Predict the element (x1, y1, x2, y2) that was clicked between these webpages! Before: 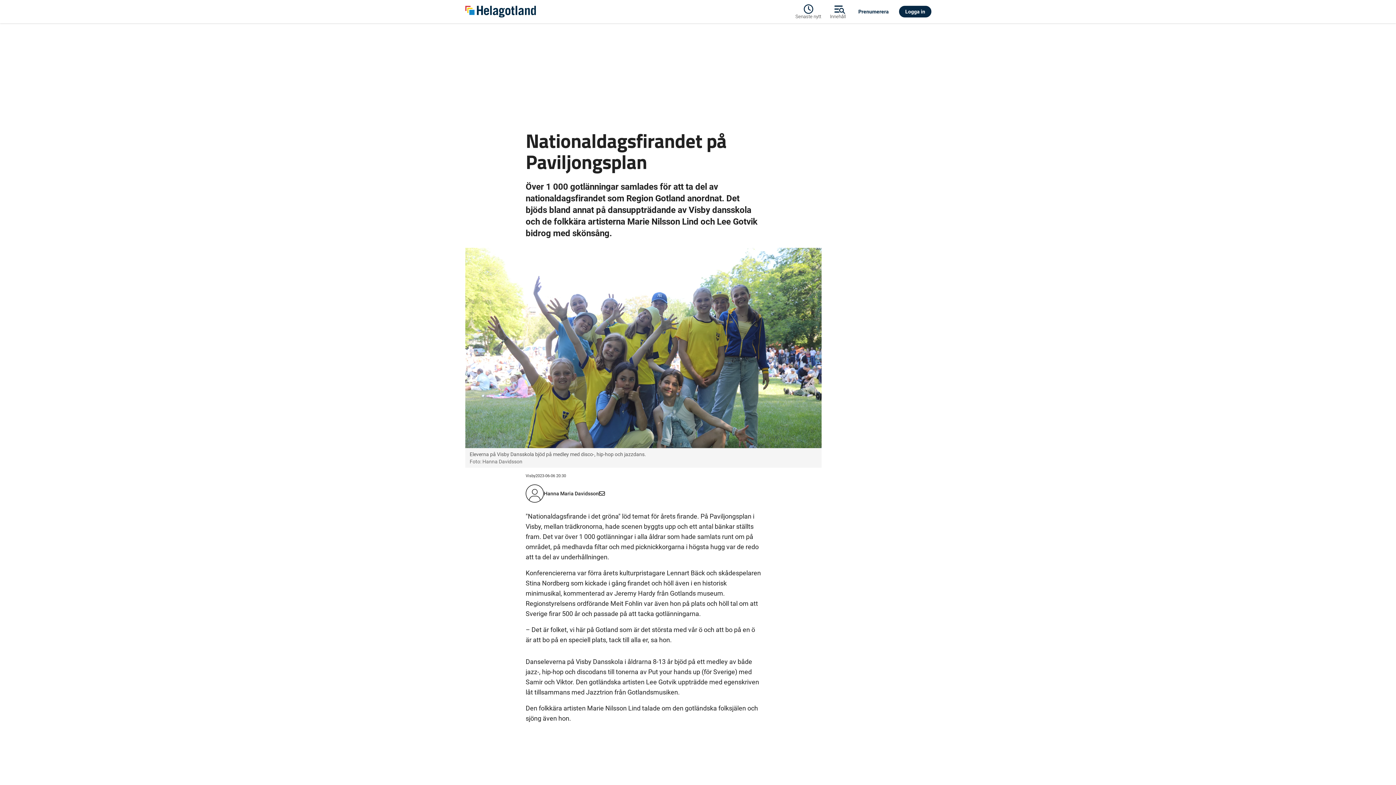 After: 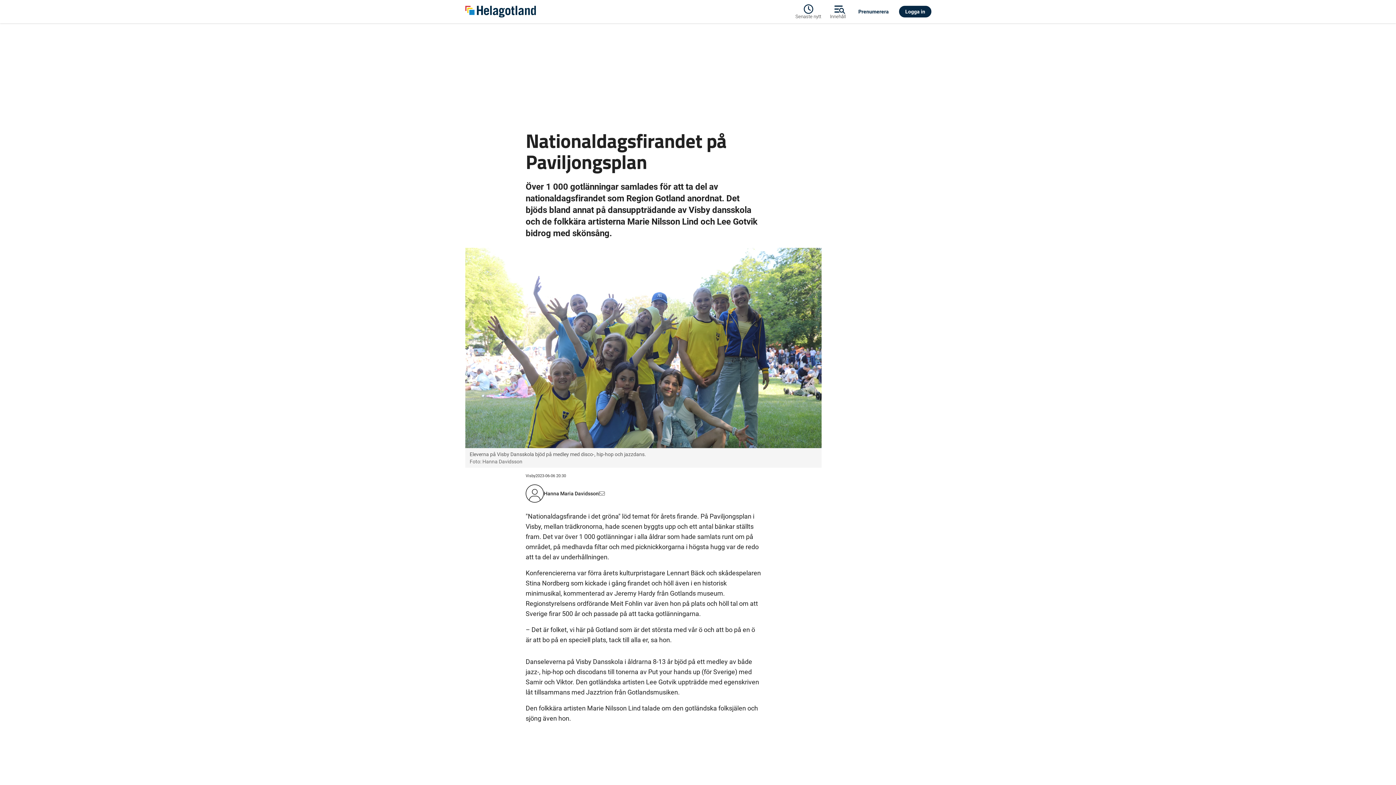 Action: bbox: (599, 489, 605, 498)